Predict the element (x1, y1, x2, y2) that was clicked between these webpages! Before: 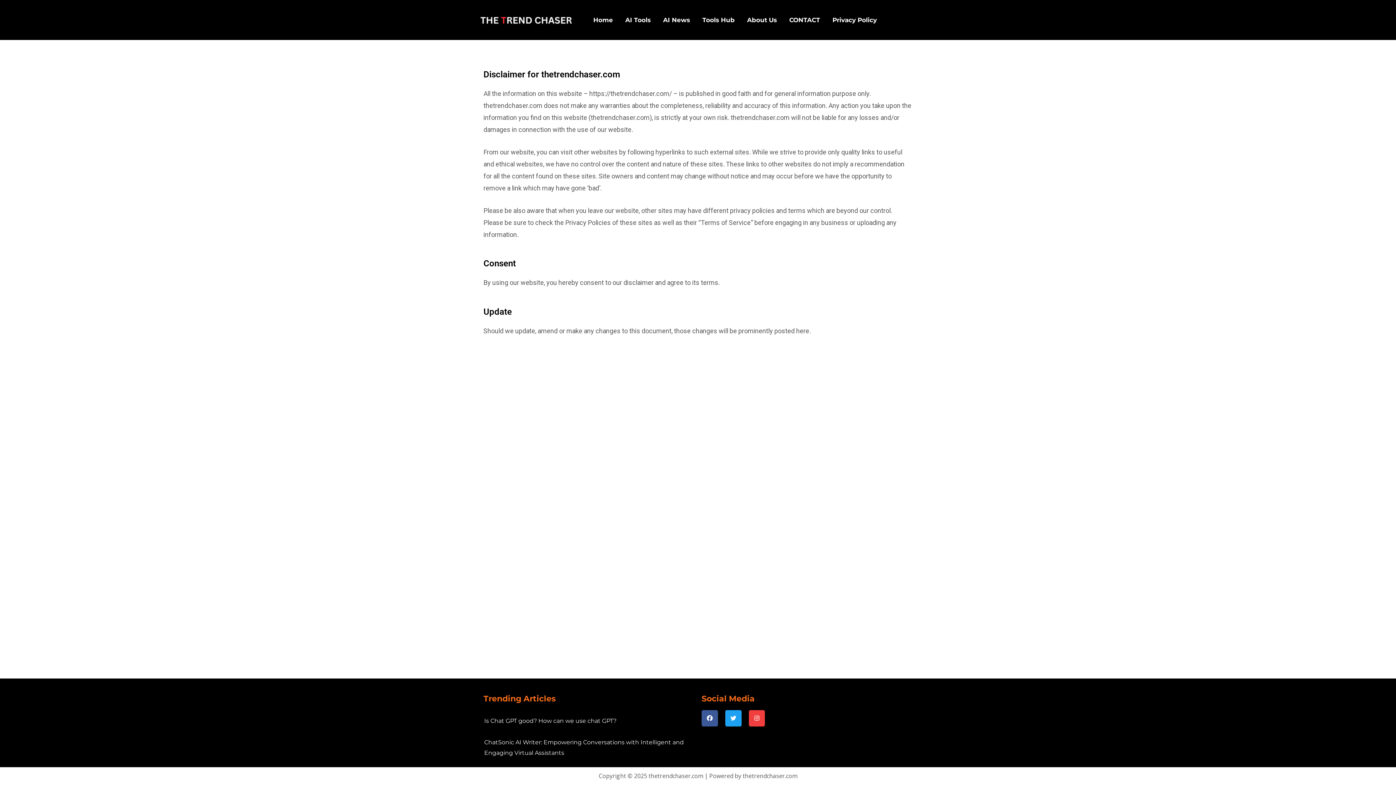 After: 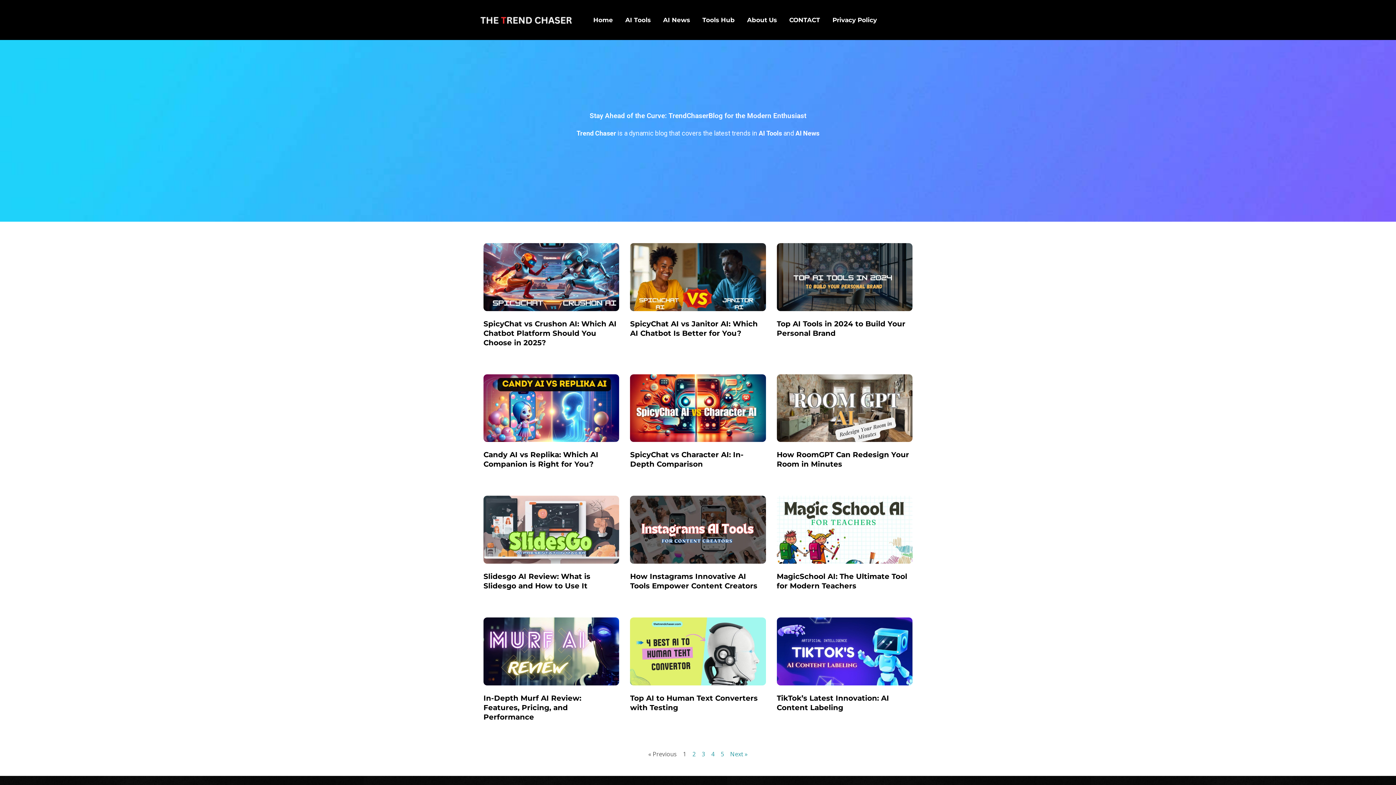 Action: bbox: (587, 0, 619, 40) label: Home